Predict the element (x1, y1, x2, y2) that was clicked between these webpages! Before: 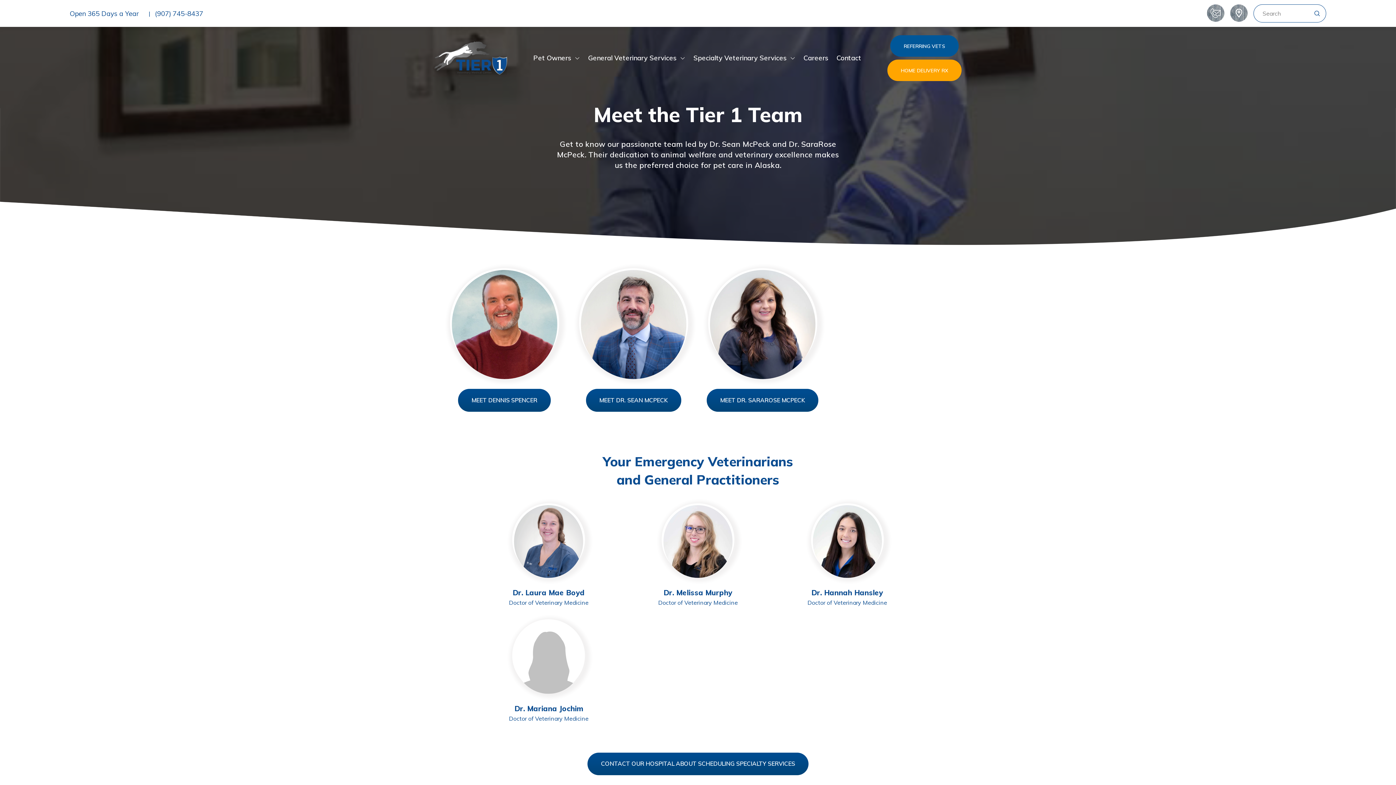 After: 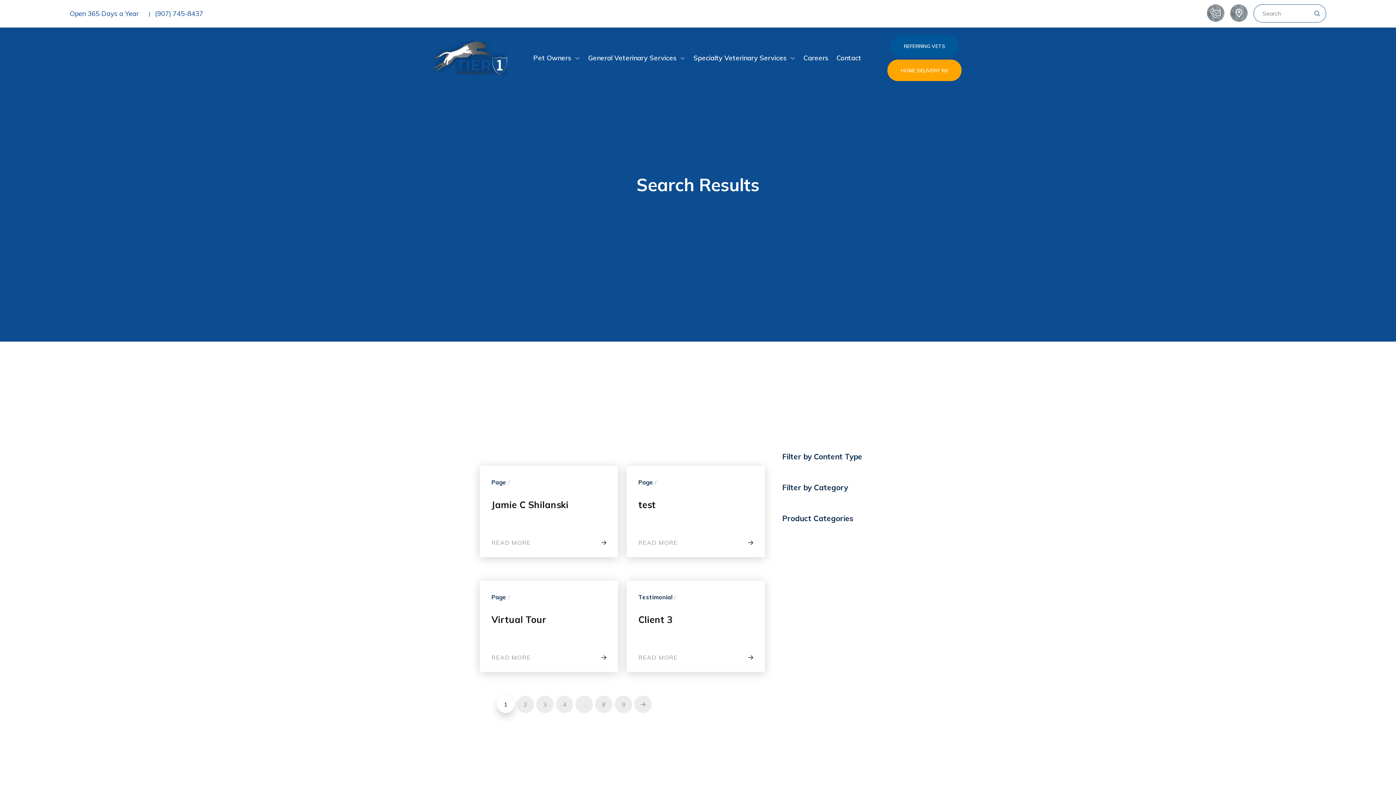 Action: label: Submit bbox: (1314, 10, 1320, 16)